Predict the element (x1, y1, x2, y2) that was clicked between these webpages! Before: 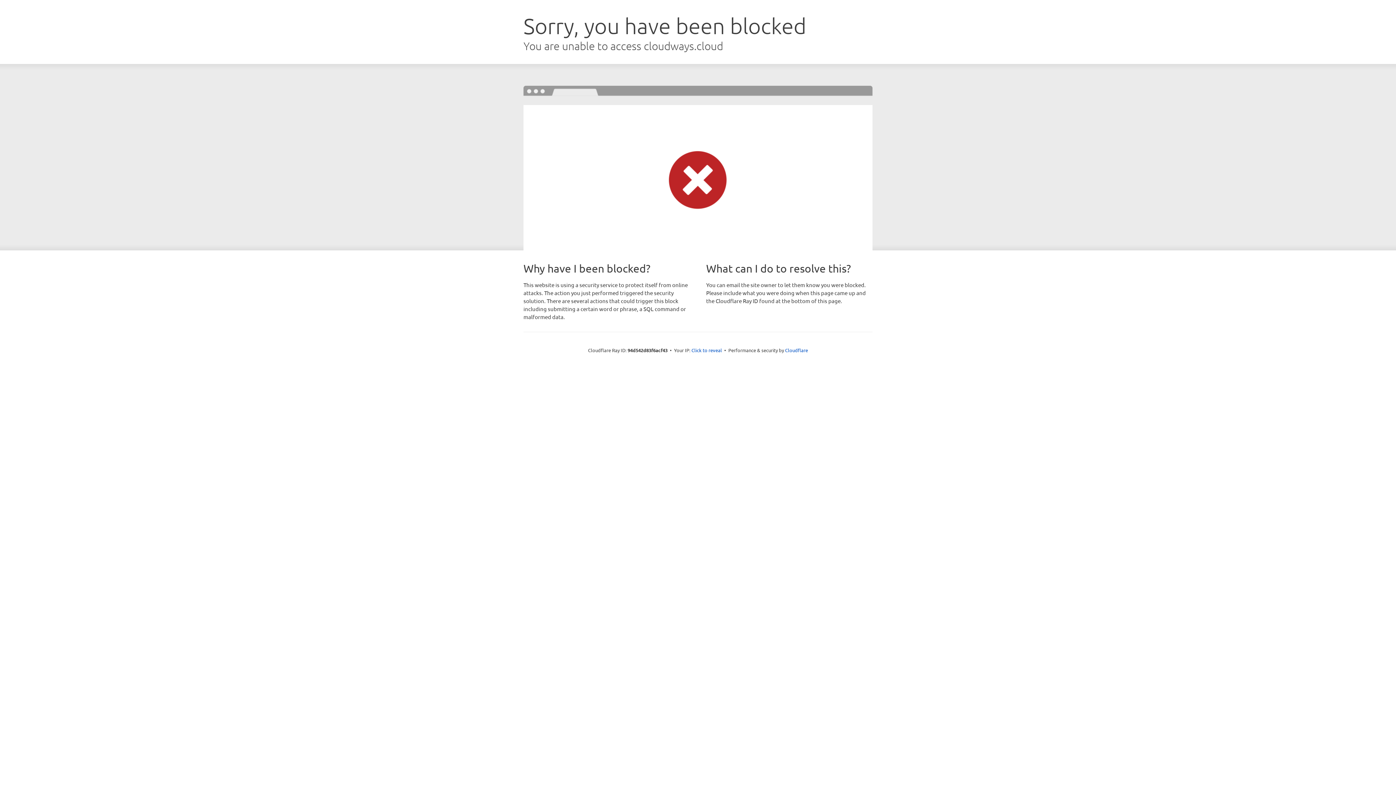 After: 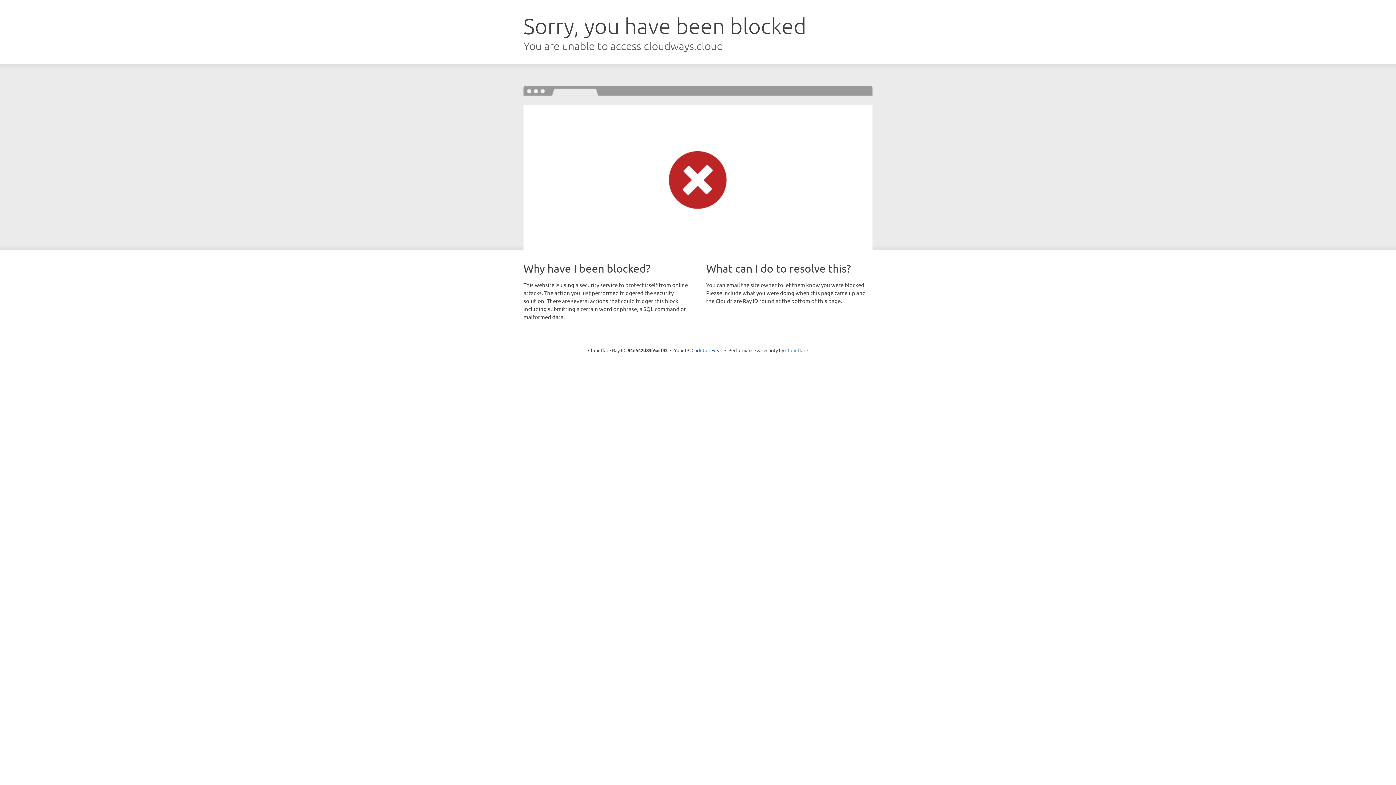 Action: bbox: (785, 347, 808, 353) label: Cloudflare